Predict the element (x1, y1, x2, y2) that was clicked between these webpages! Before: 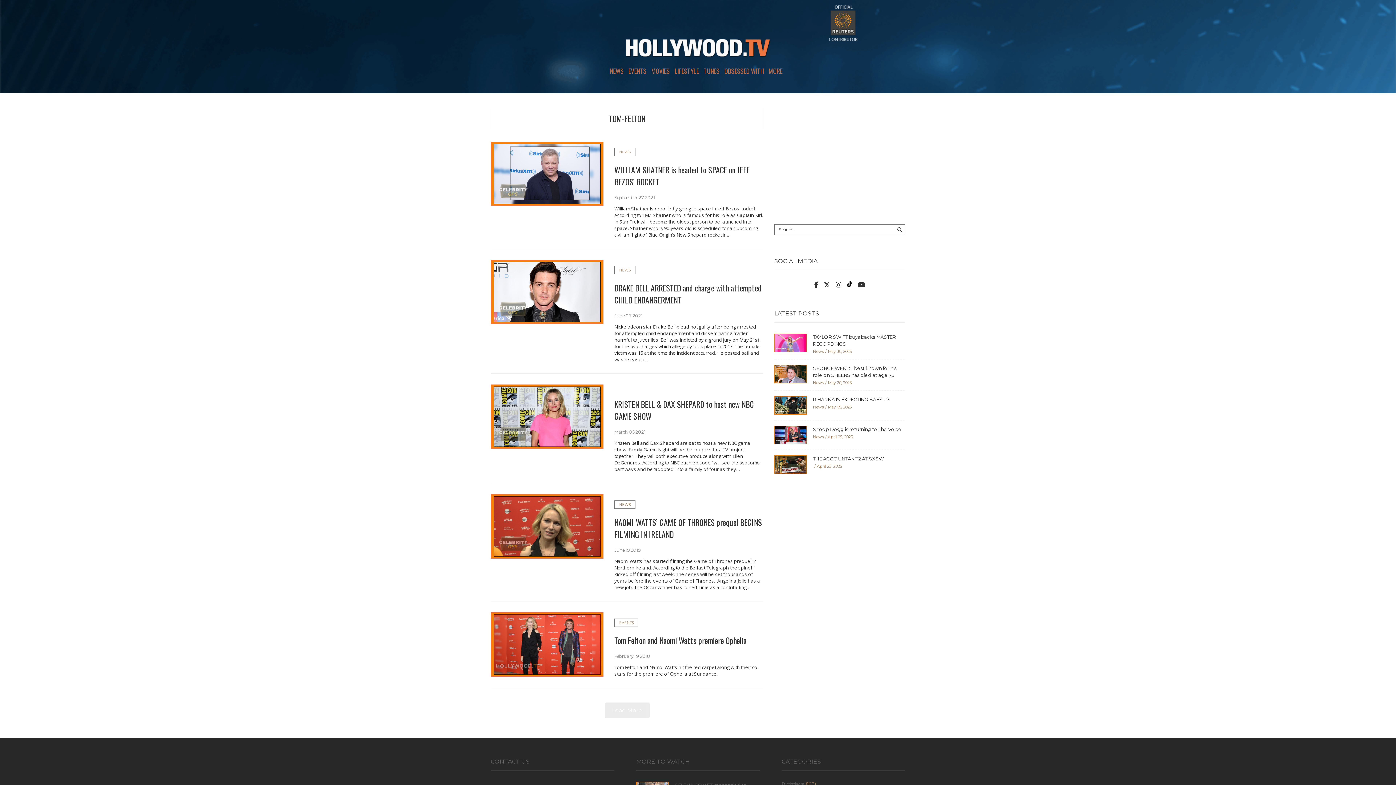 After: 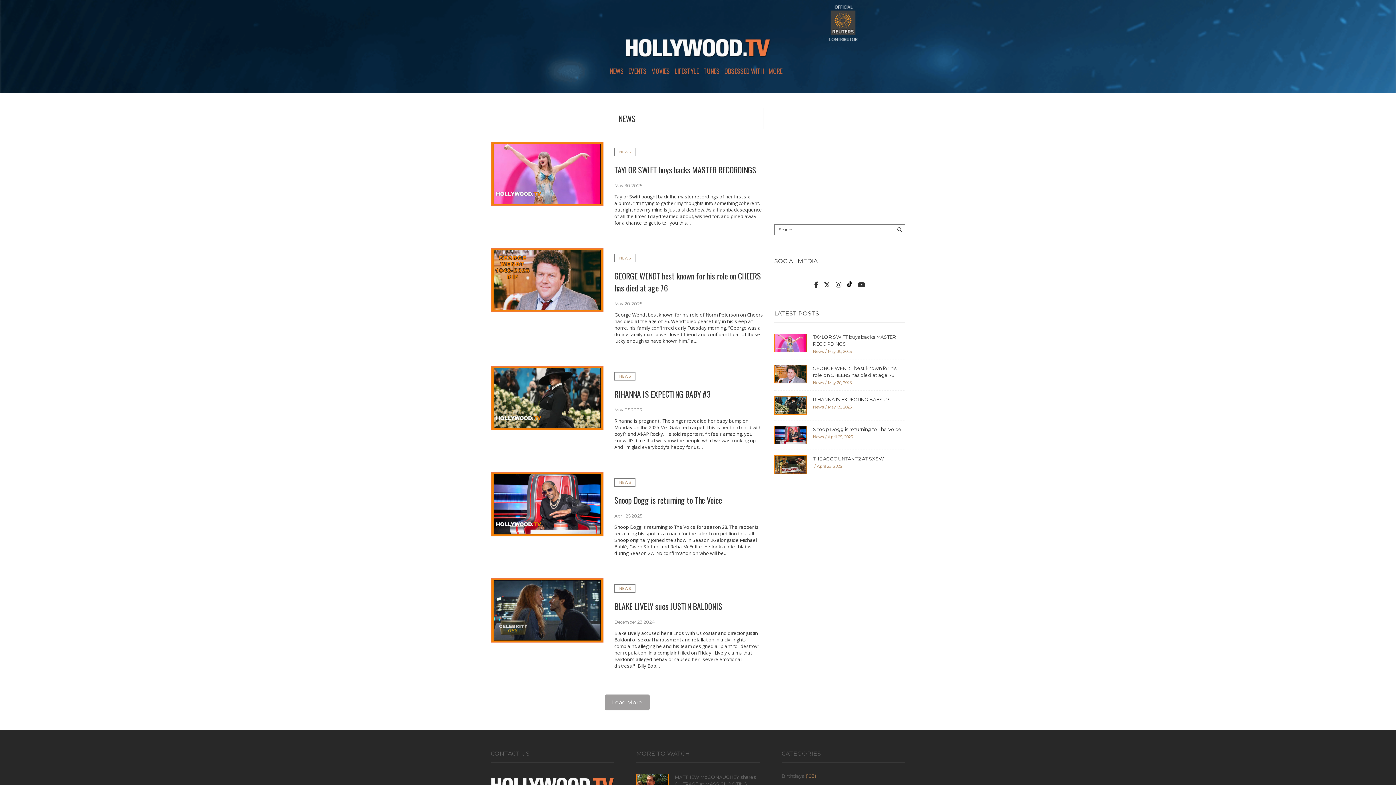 Action: label: NEWS bbox: (614, 266, 635, 274)